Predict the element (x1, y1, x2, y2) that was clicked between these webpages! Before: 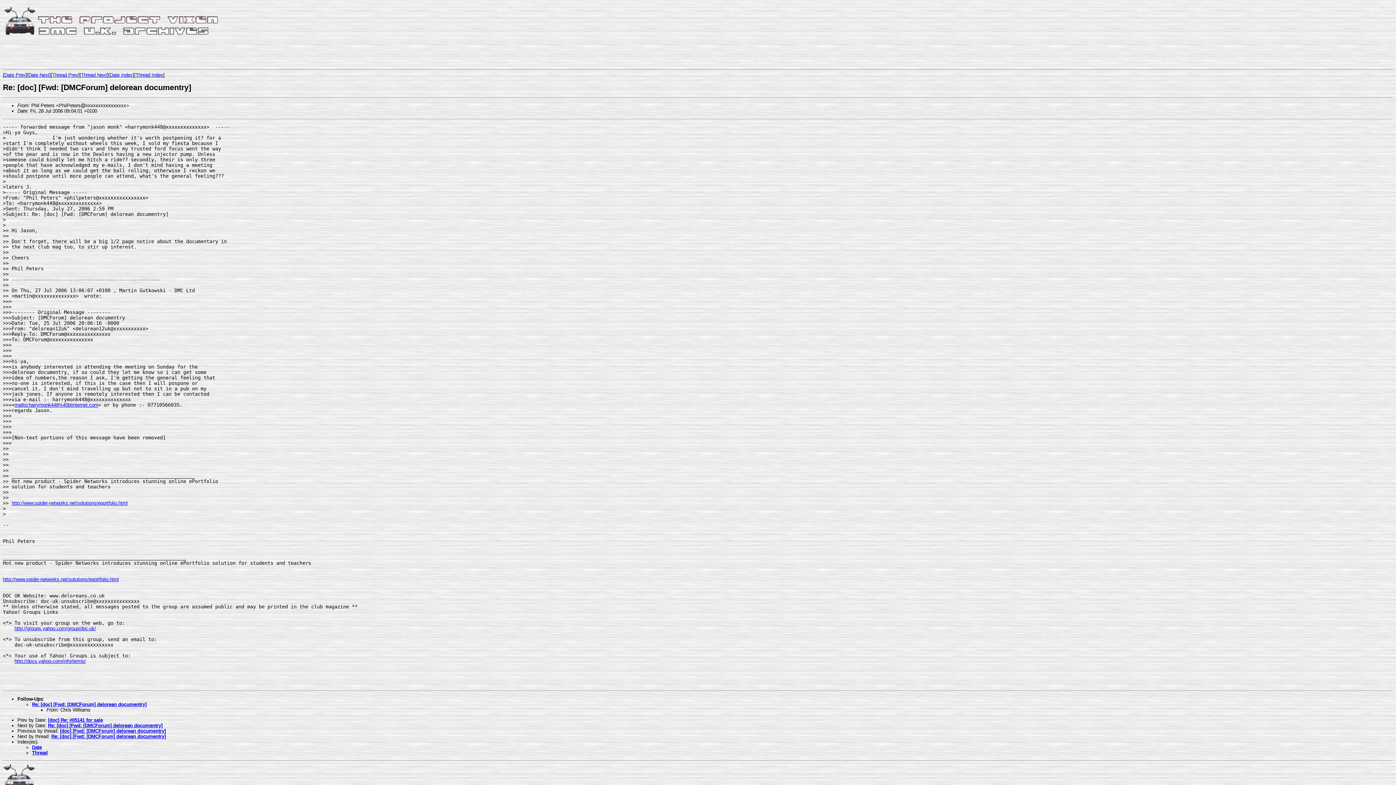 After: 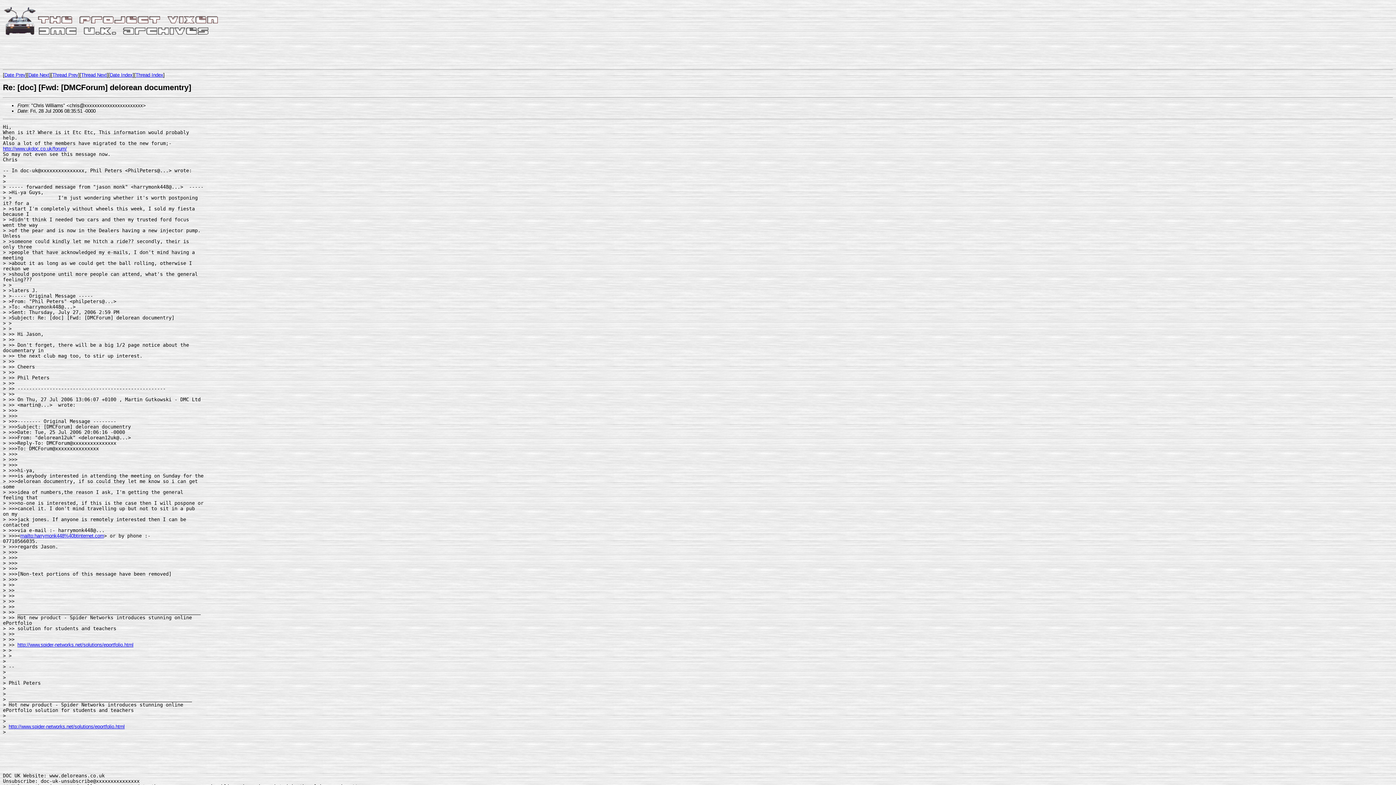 Action: label: Date Next bbox: (28, 72, 49, 77)